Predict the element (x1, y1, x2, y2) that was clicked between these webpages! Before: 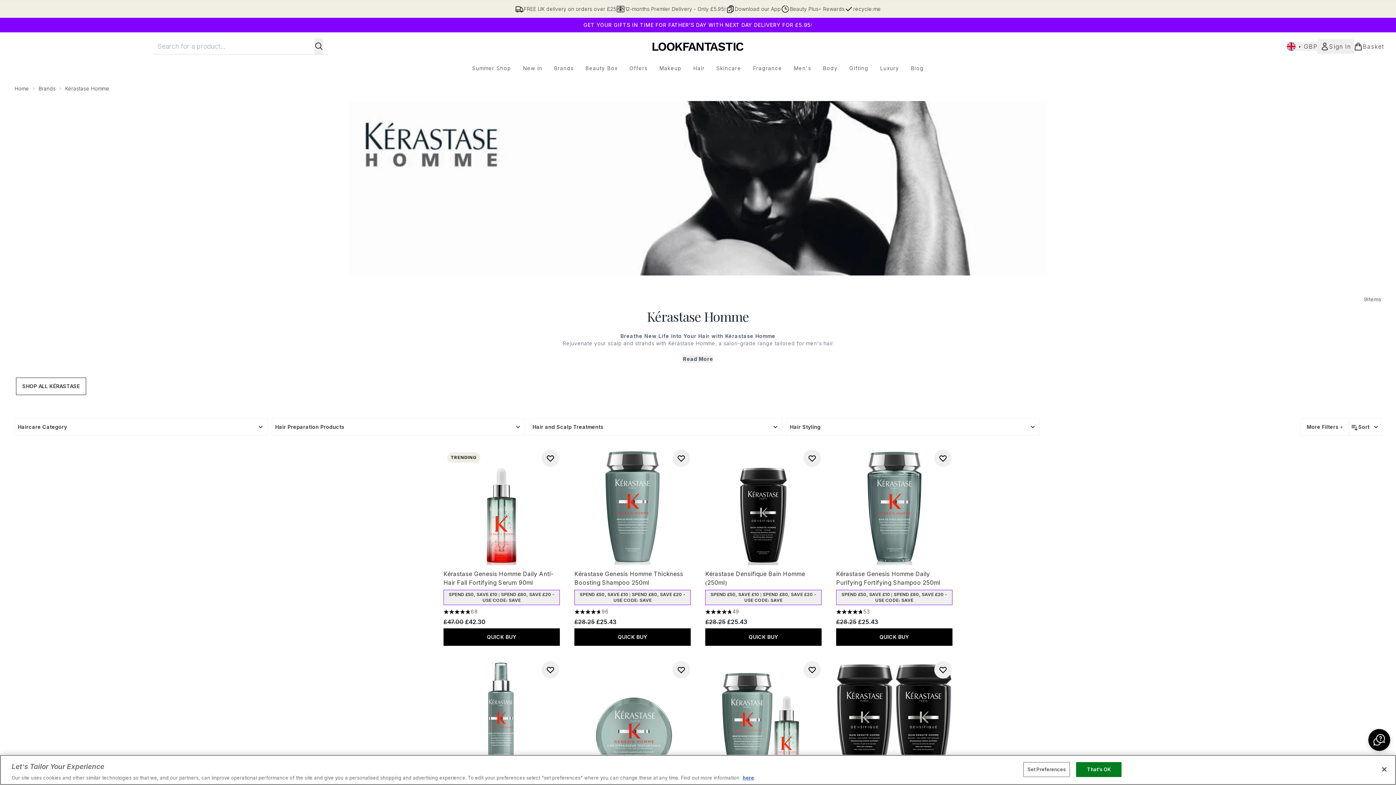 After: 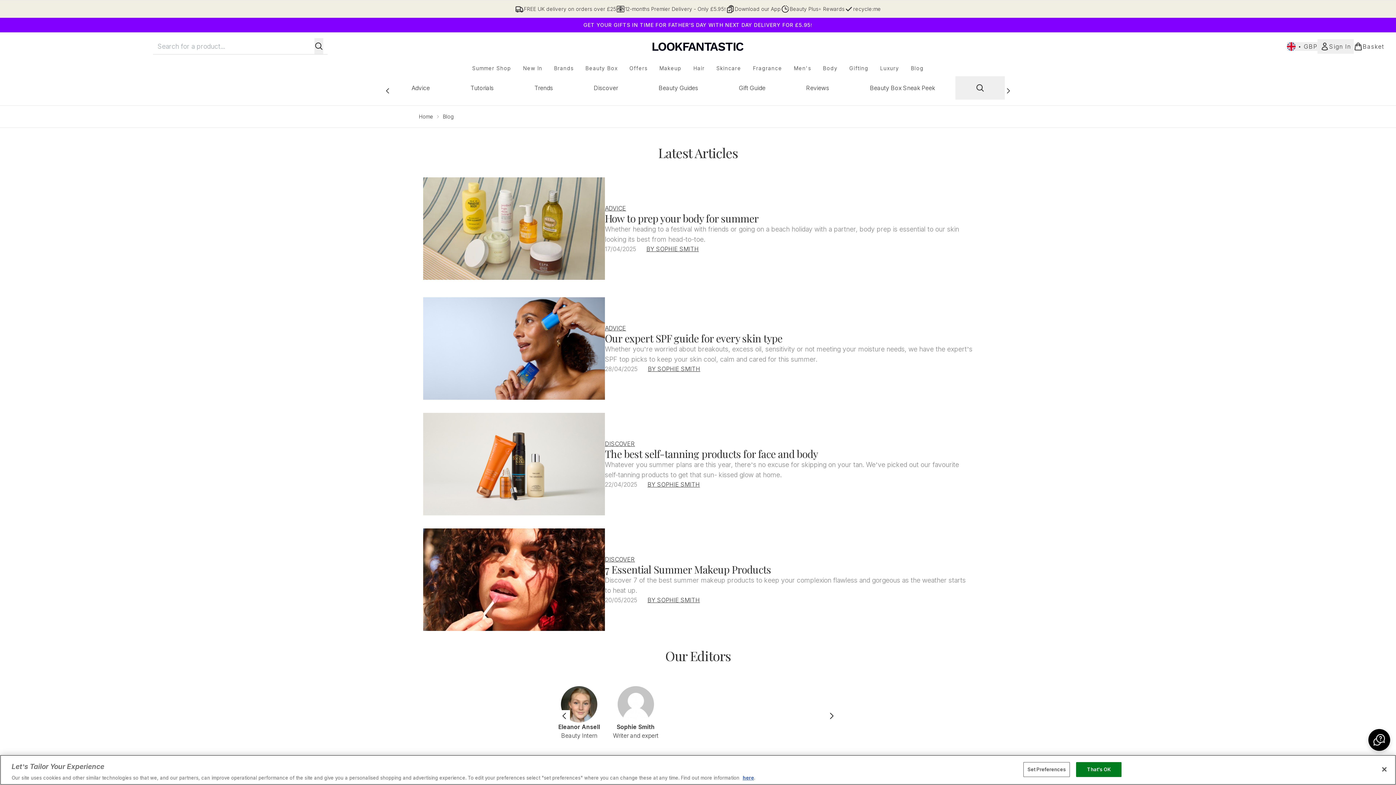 Action: bbox: (905, 64, 929, 72) label: Blog